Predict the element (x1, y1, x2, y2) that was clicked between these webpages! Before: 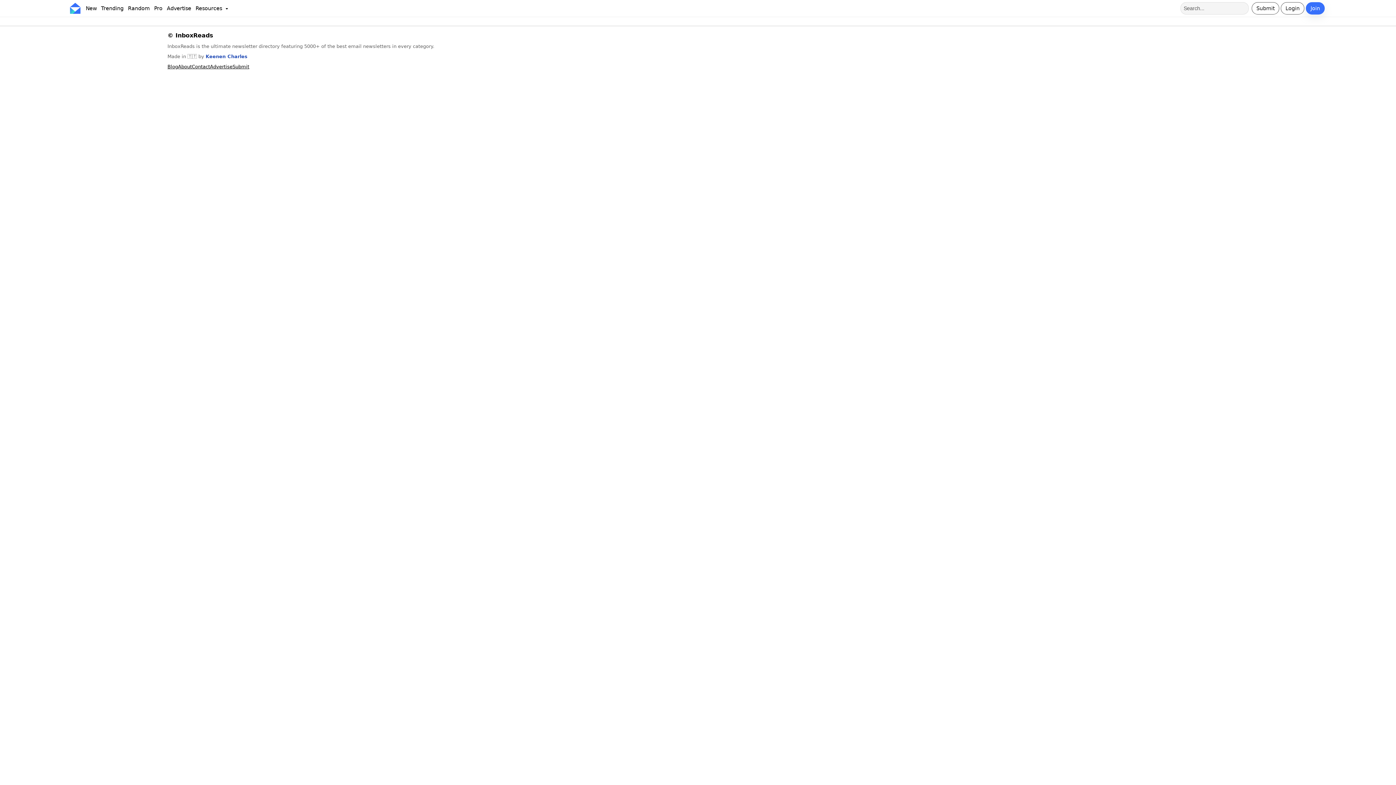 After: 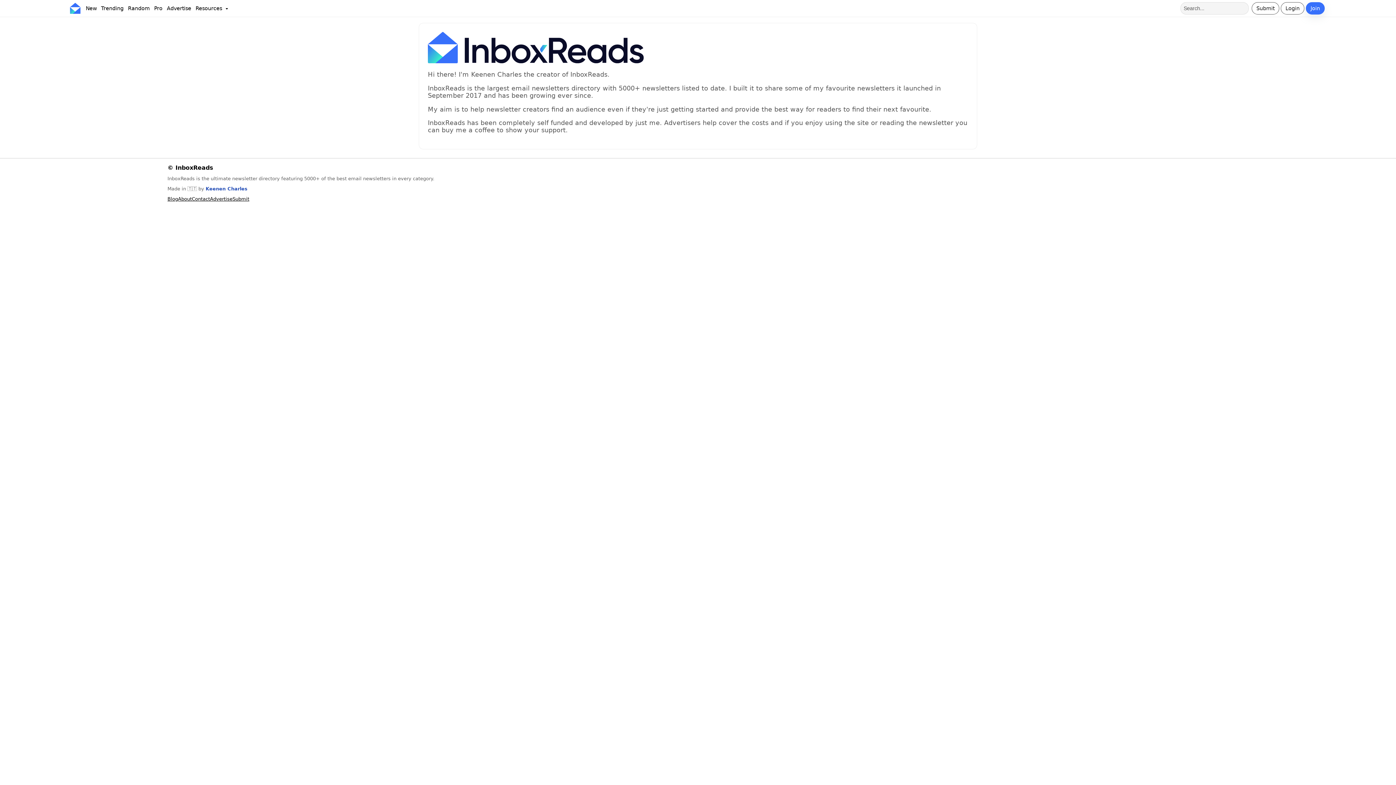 Action: label: About bbox: (178, 63, 191, 69)